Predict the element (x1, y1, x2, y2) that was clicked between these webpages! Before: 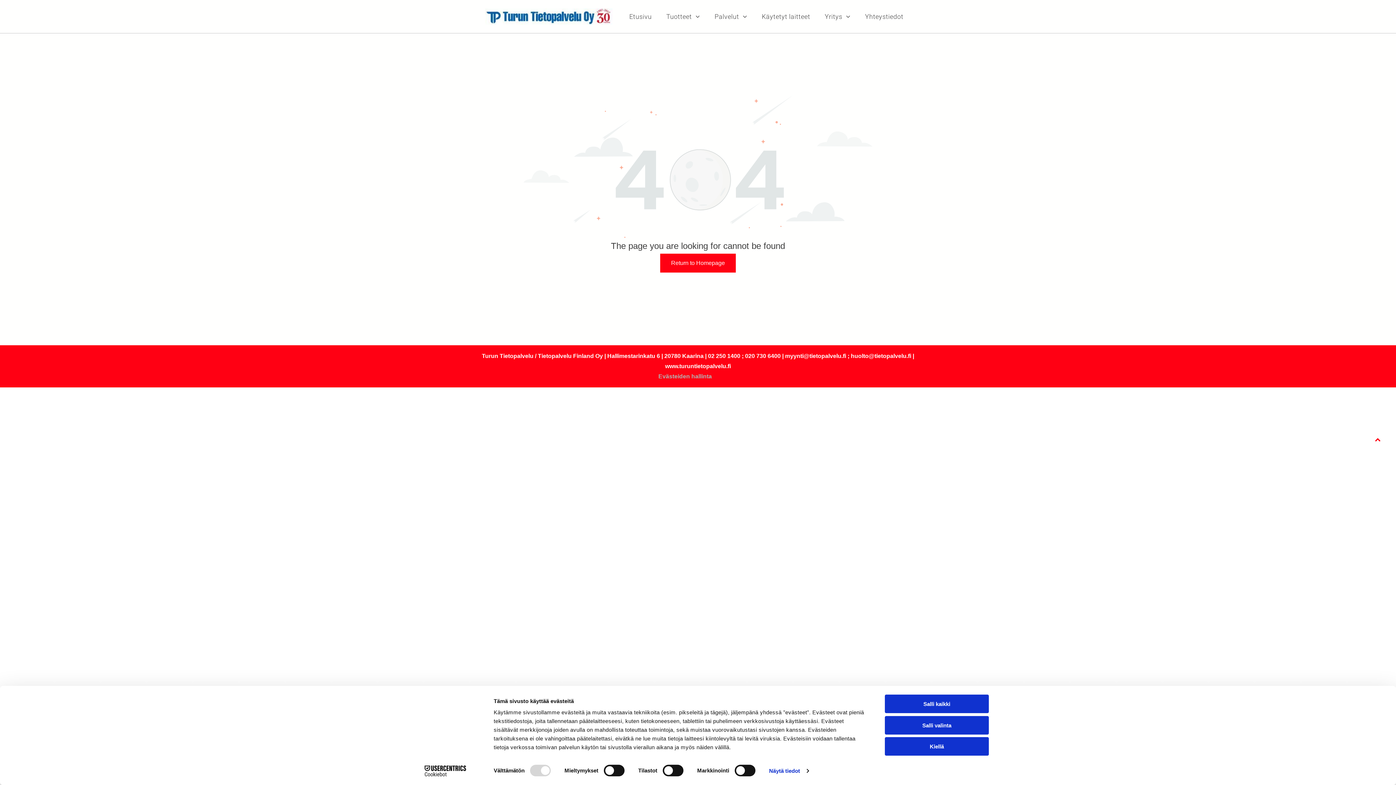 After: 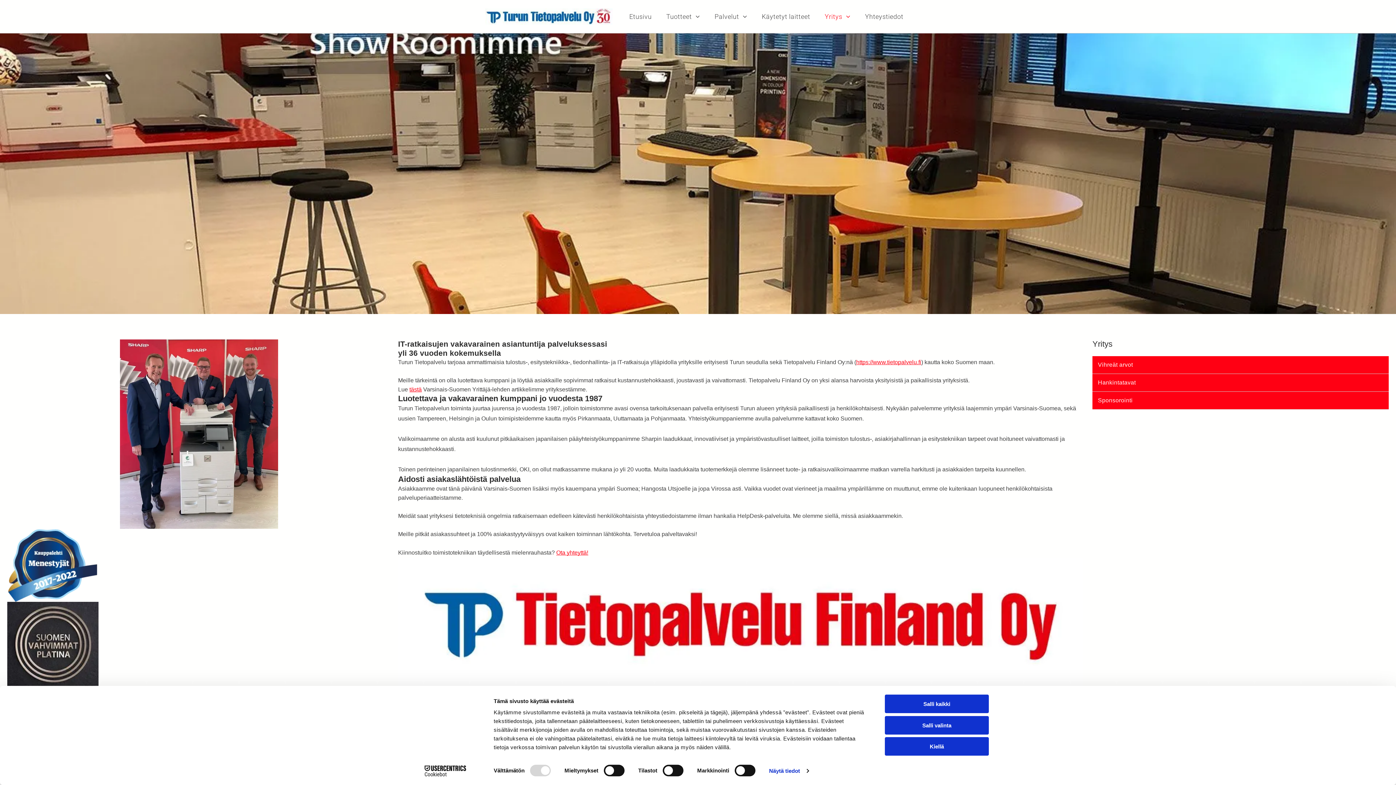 Action: label: Yritys bbox: (817, 3, 858, 29)